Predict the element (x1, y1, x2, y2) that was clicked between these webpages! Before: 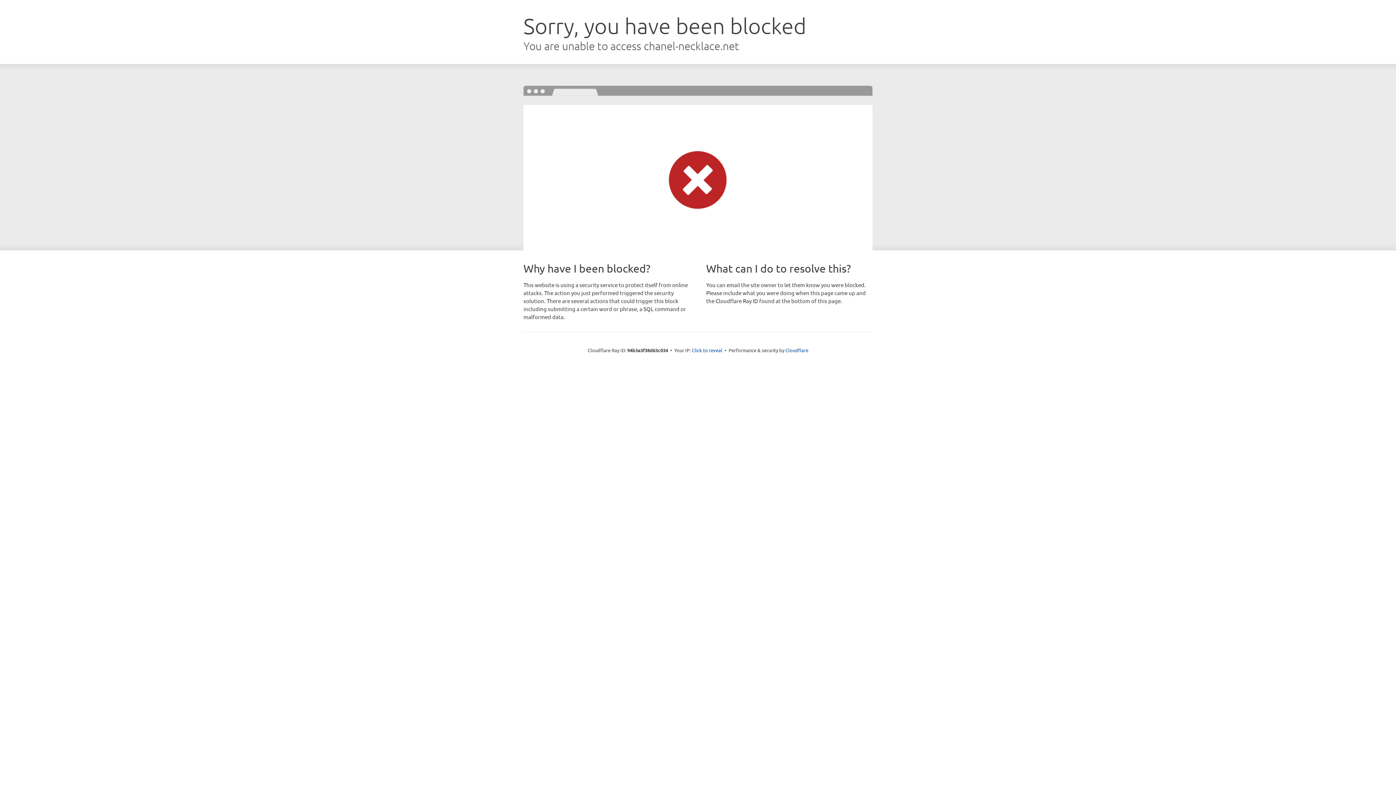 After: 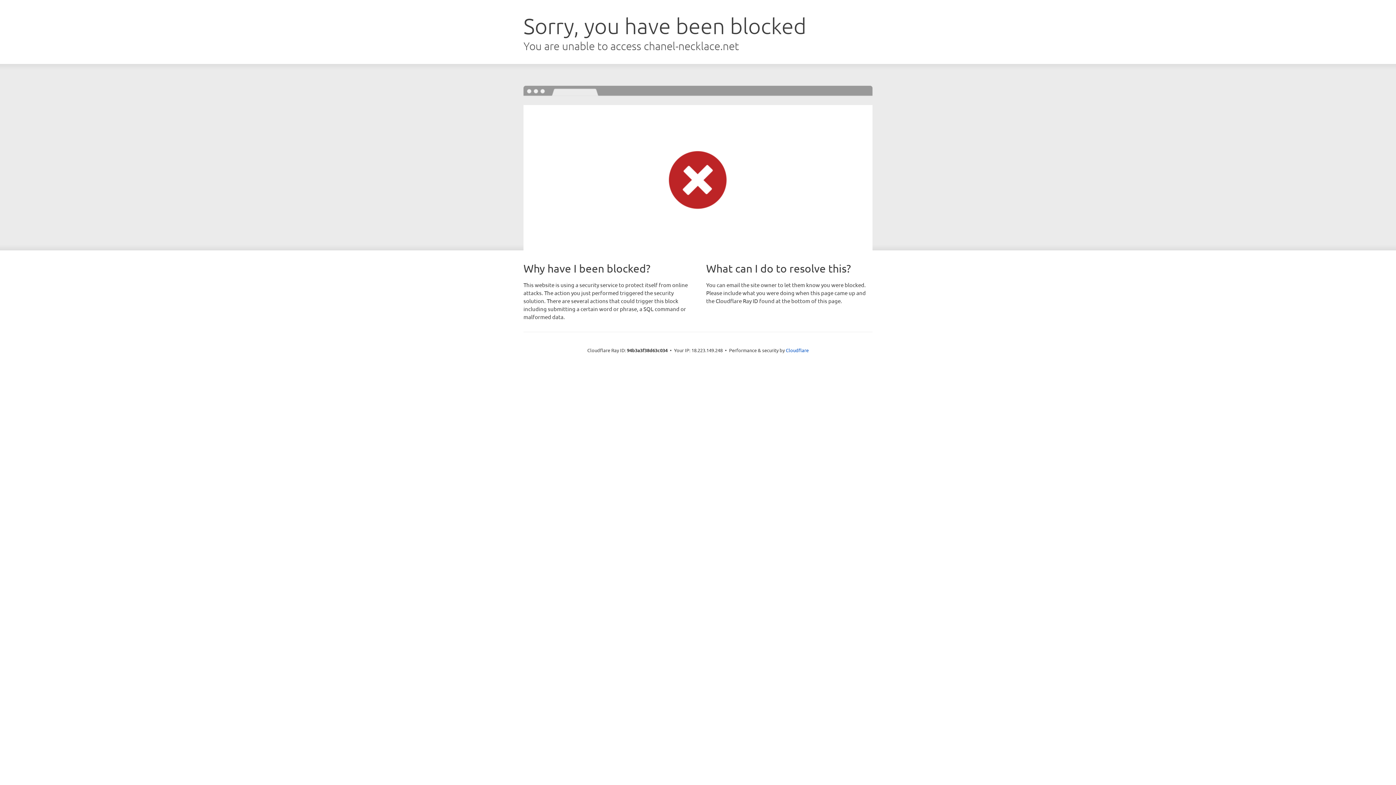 Action: label: Click to reveal bbox: (692, 346, 722, 353)